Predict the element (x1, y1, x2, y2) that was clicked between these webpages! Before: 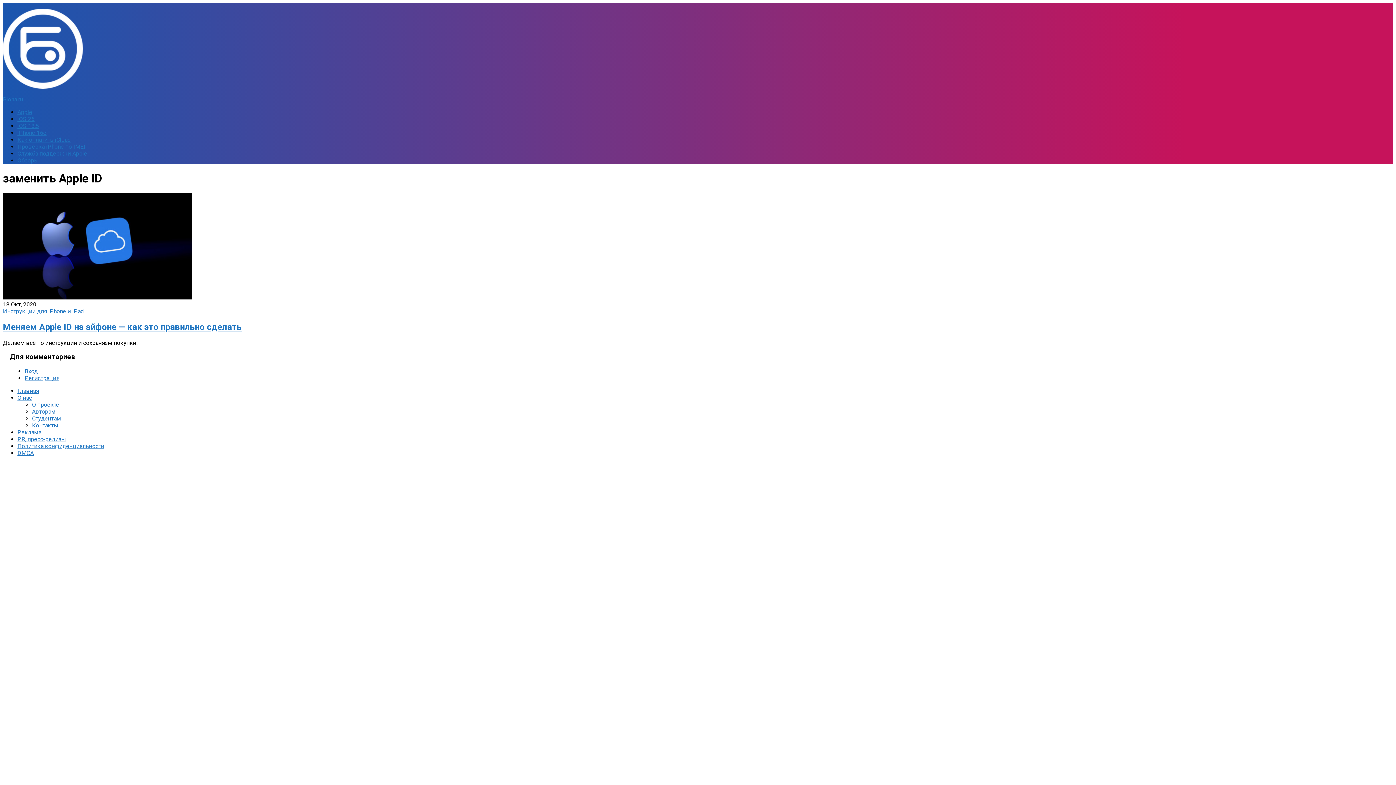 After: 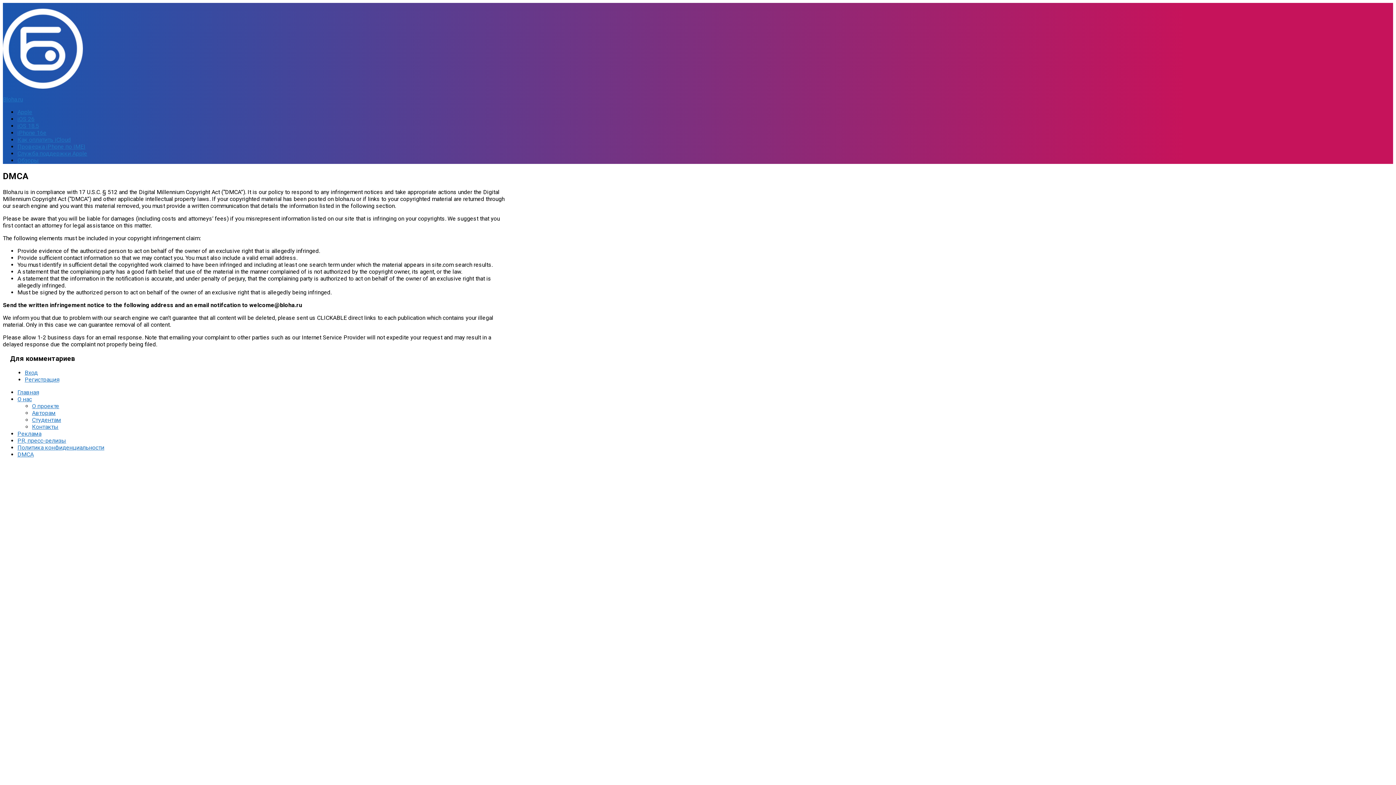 Action: bbox: (17, 449, 33, 456) label: DMCA